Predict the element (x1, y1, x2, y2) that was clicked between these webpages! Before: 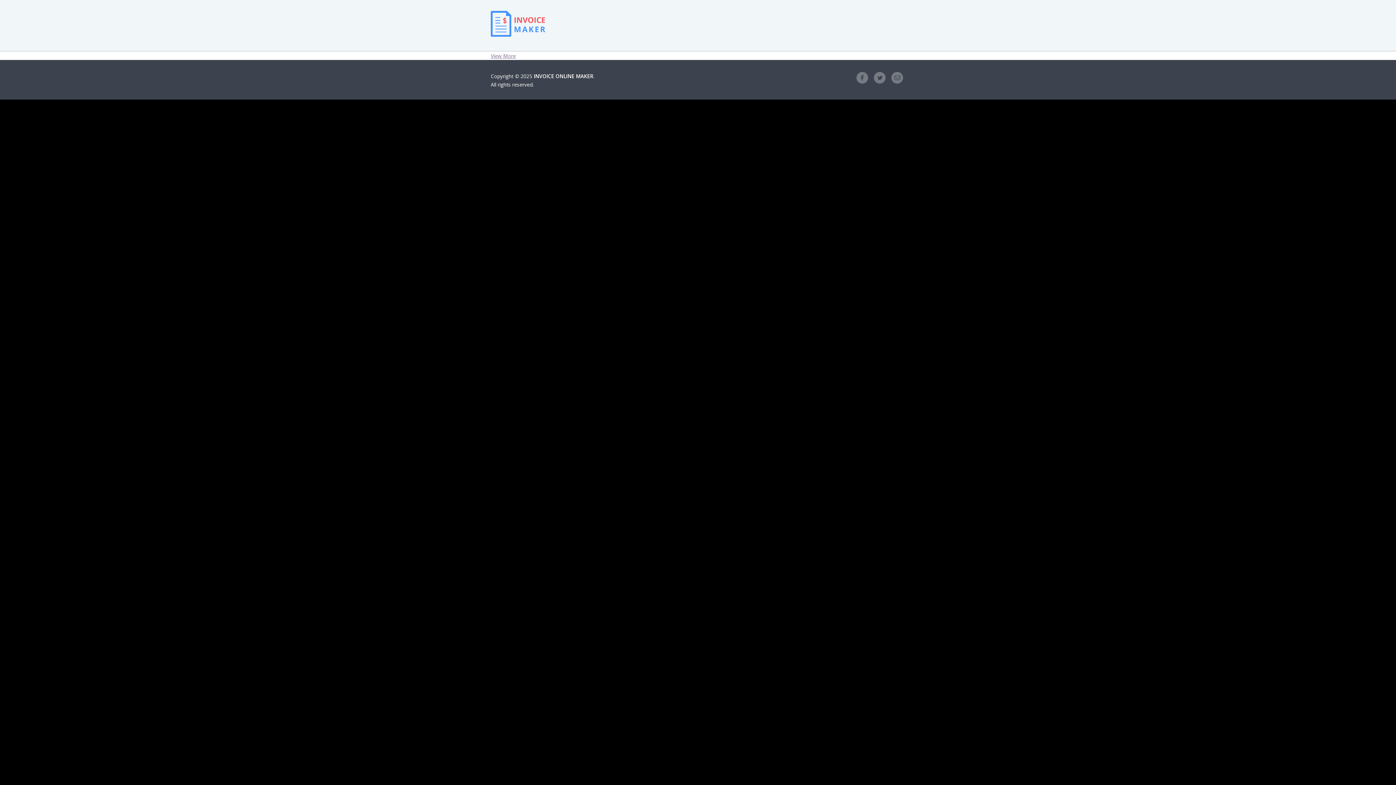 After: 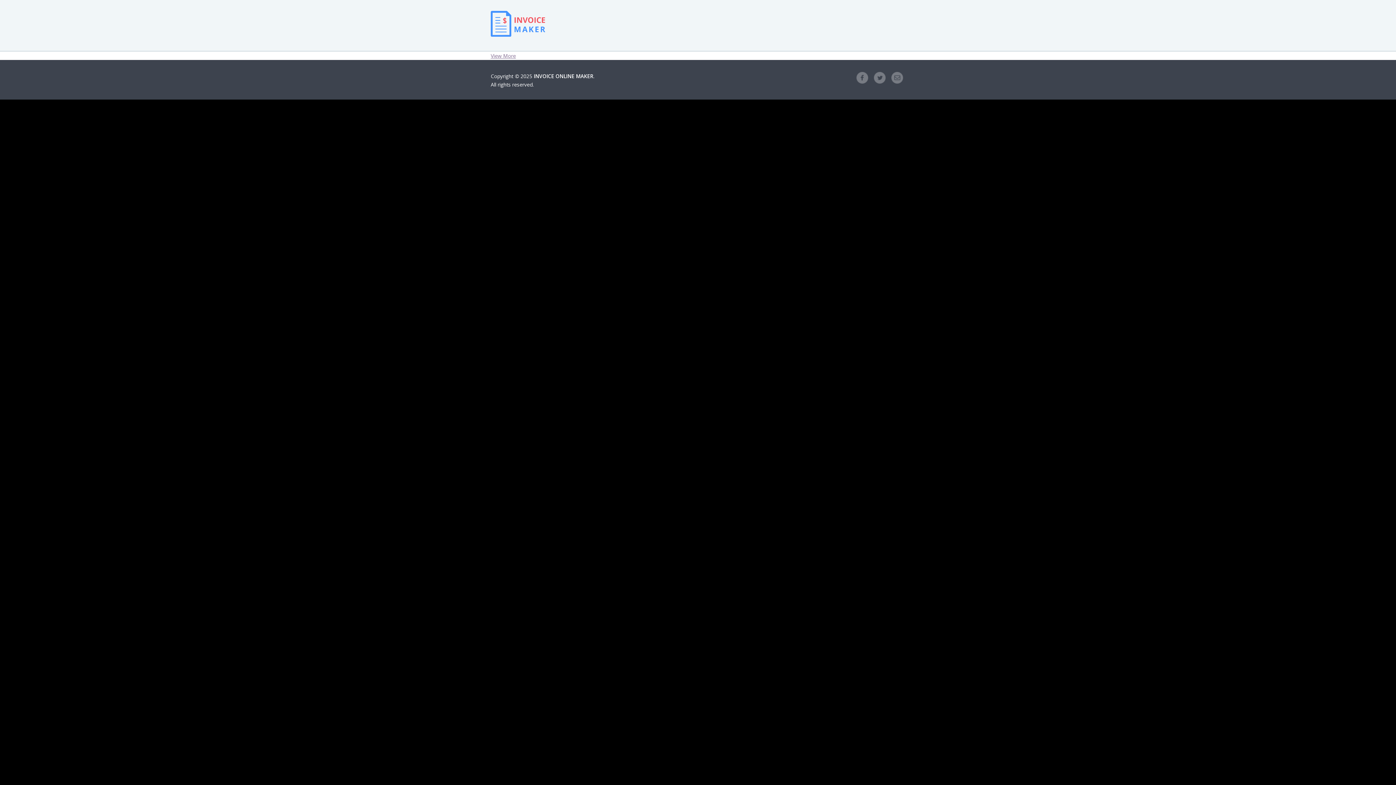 Action: bbox: (490, 52, 516, 59) label: View More